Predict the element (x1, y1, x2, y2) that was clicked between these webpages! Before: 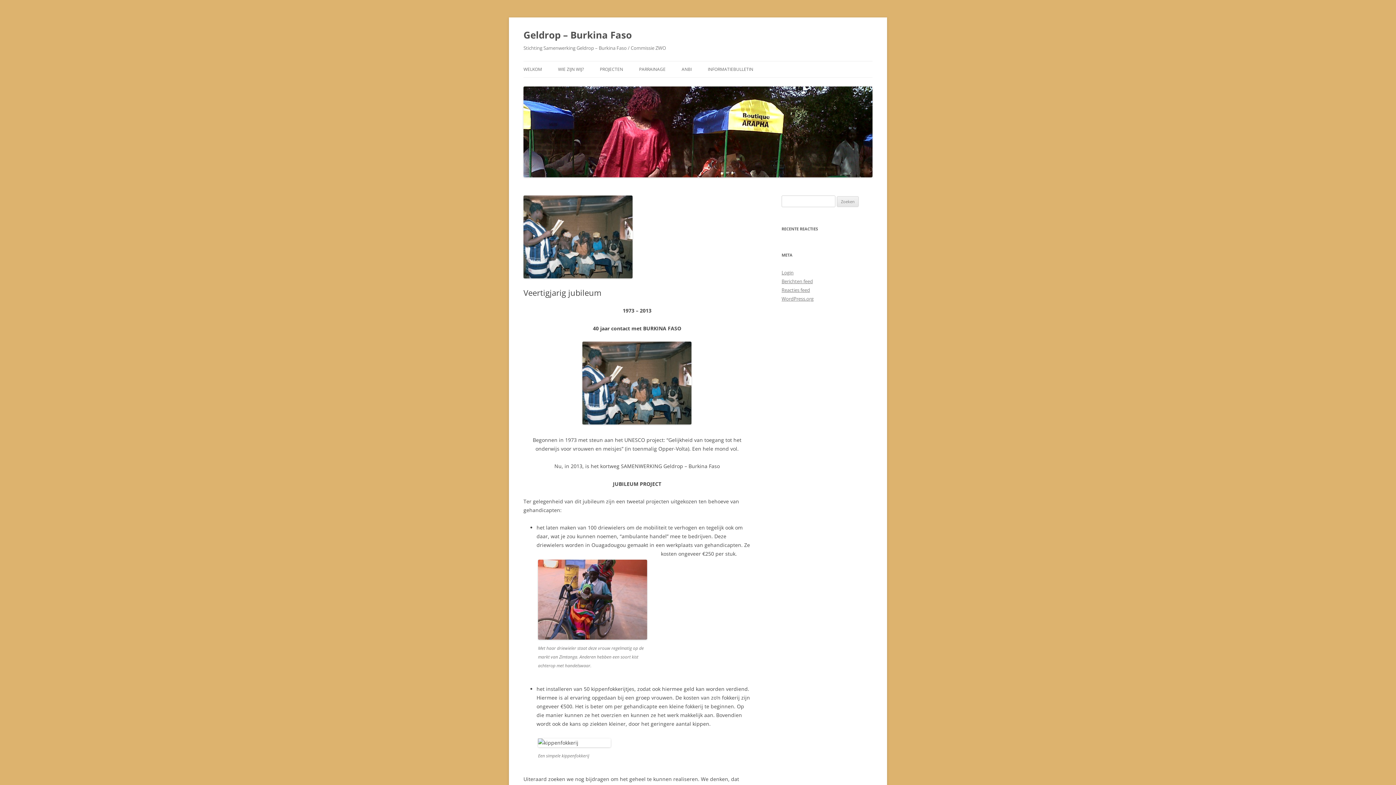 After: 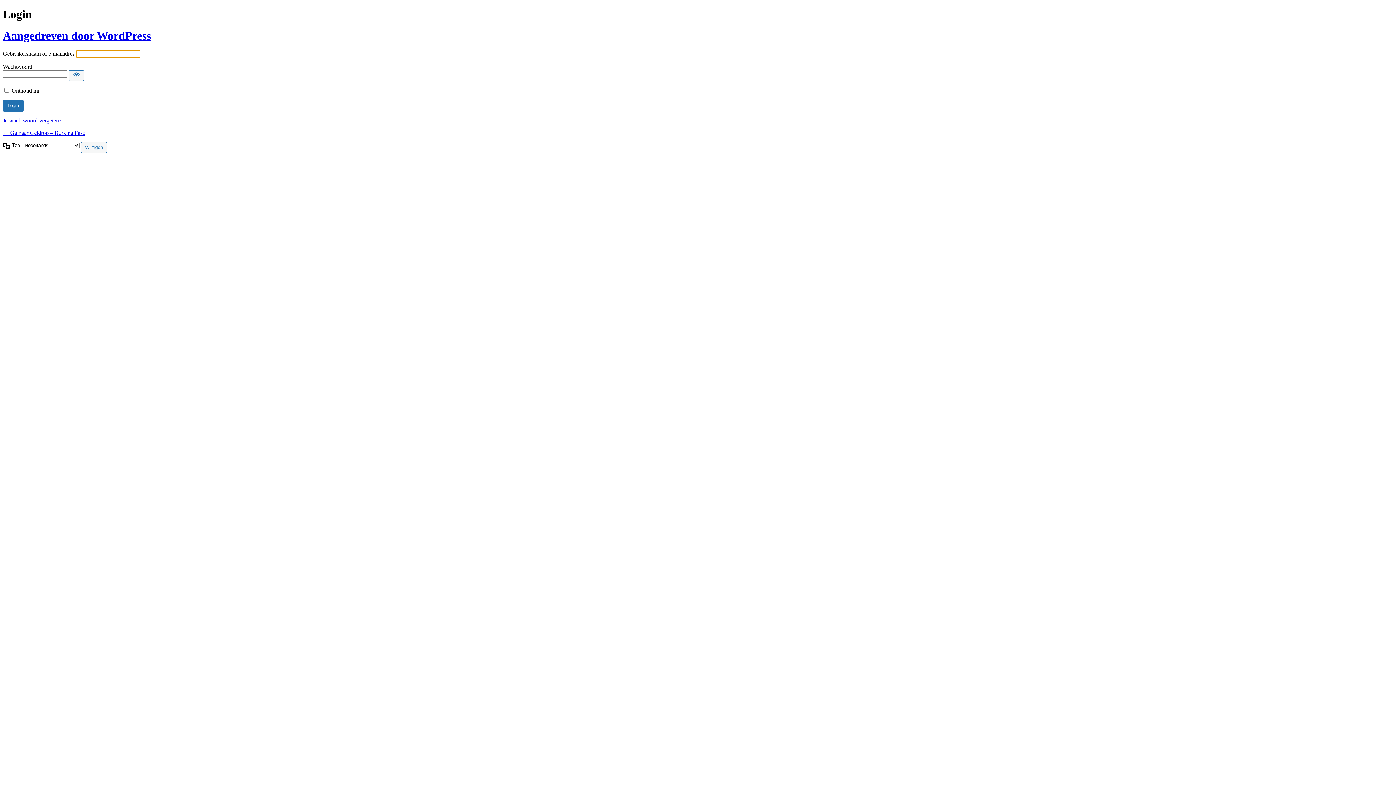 Action: label: Login bbox: (781, 269, 793, 276)